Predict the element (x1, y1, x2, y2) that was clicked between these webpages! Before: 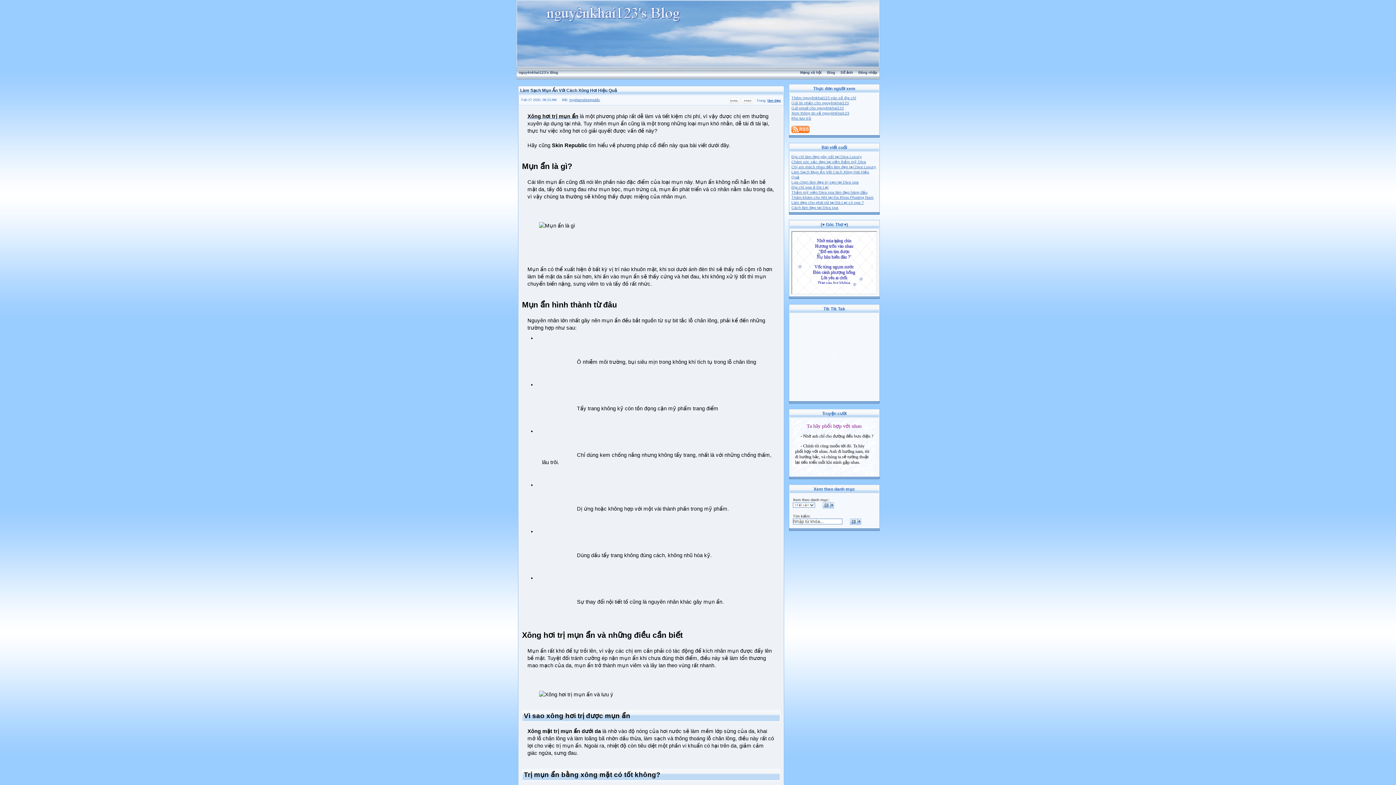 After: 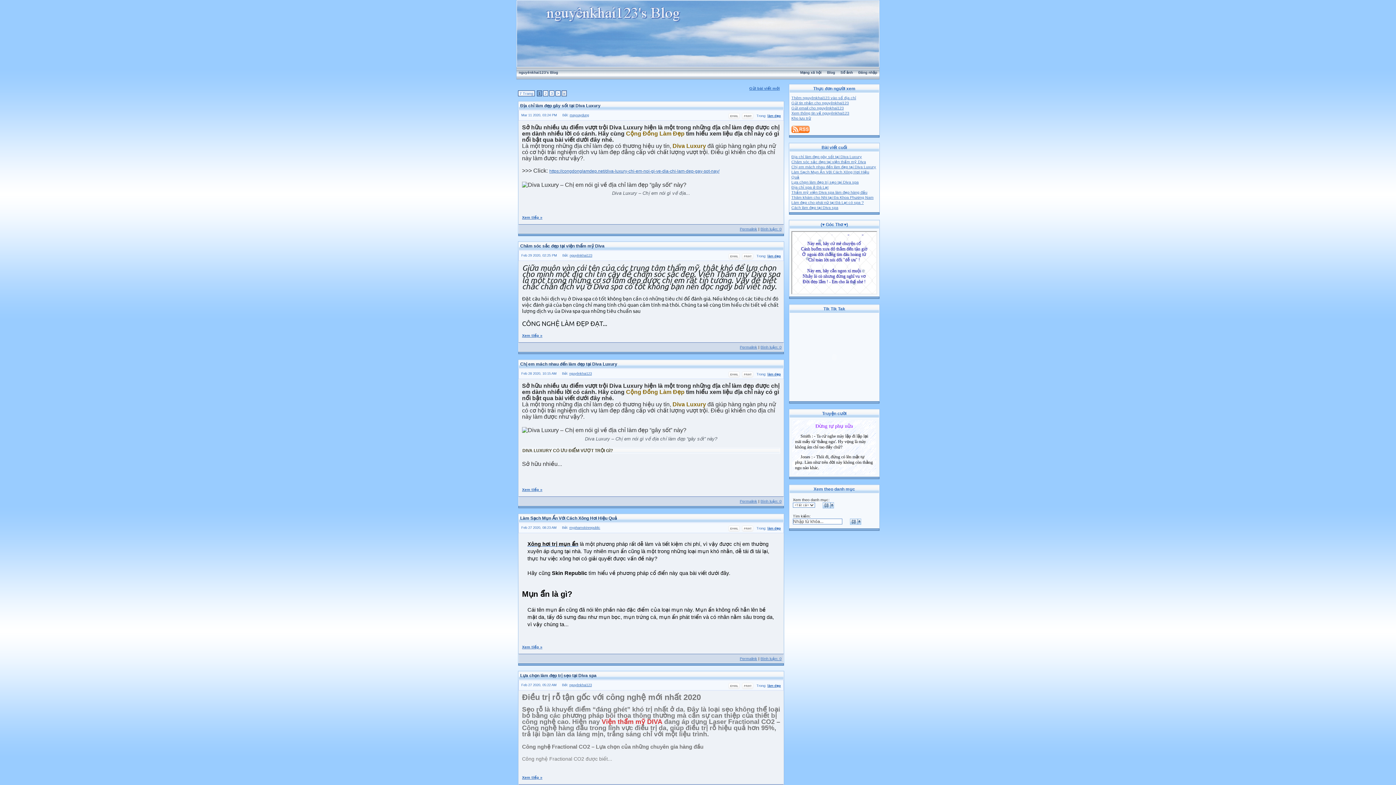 Action: bbox: (517, 0, 879, 5)